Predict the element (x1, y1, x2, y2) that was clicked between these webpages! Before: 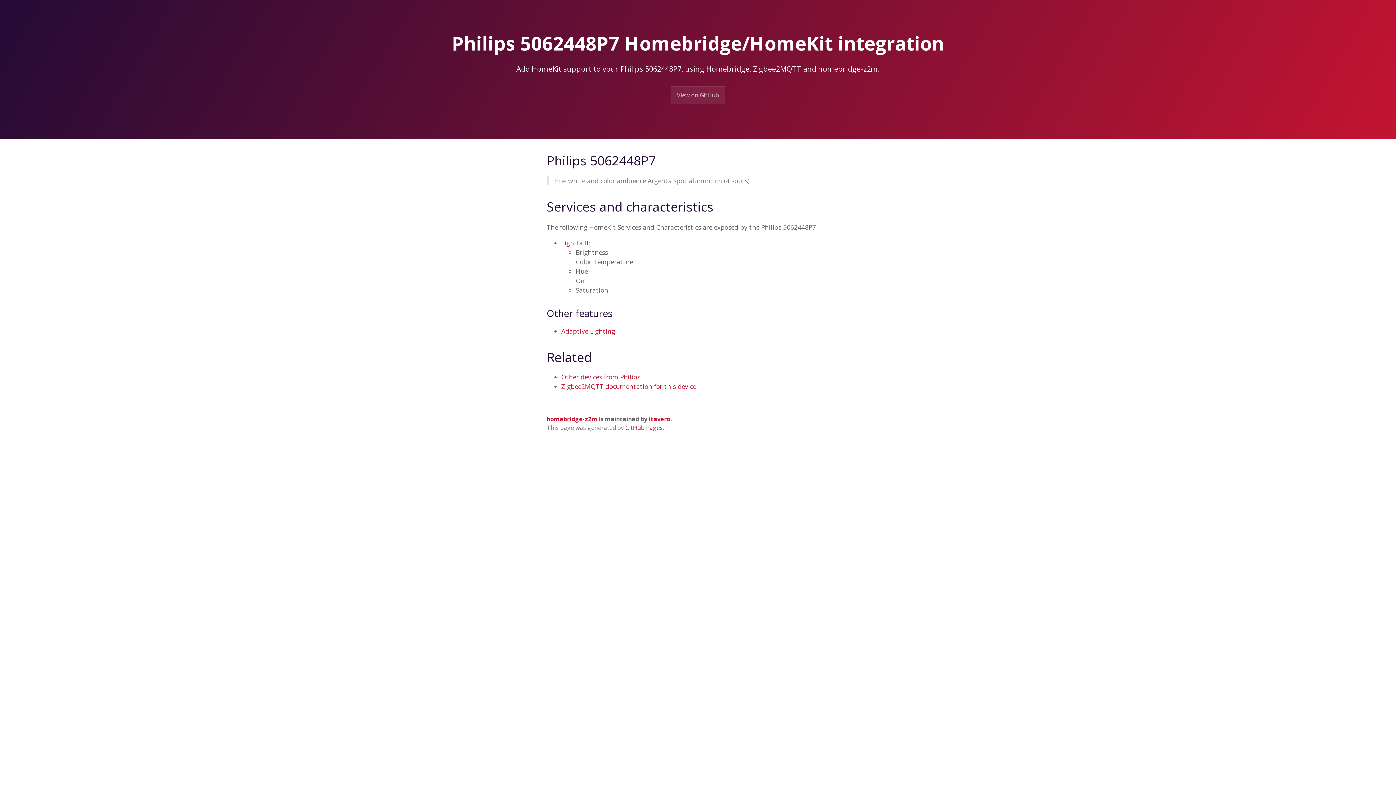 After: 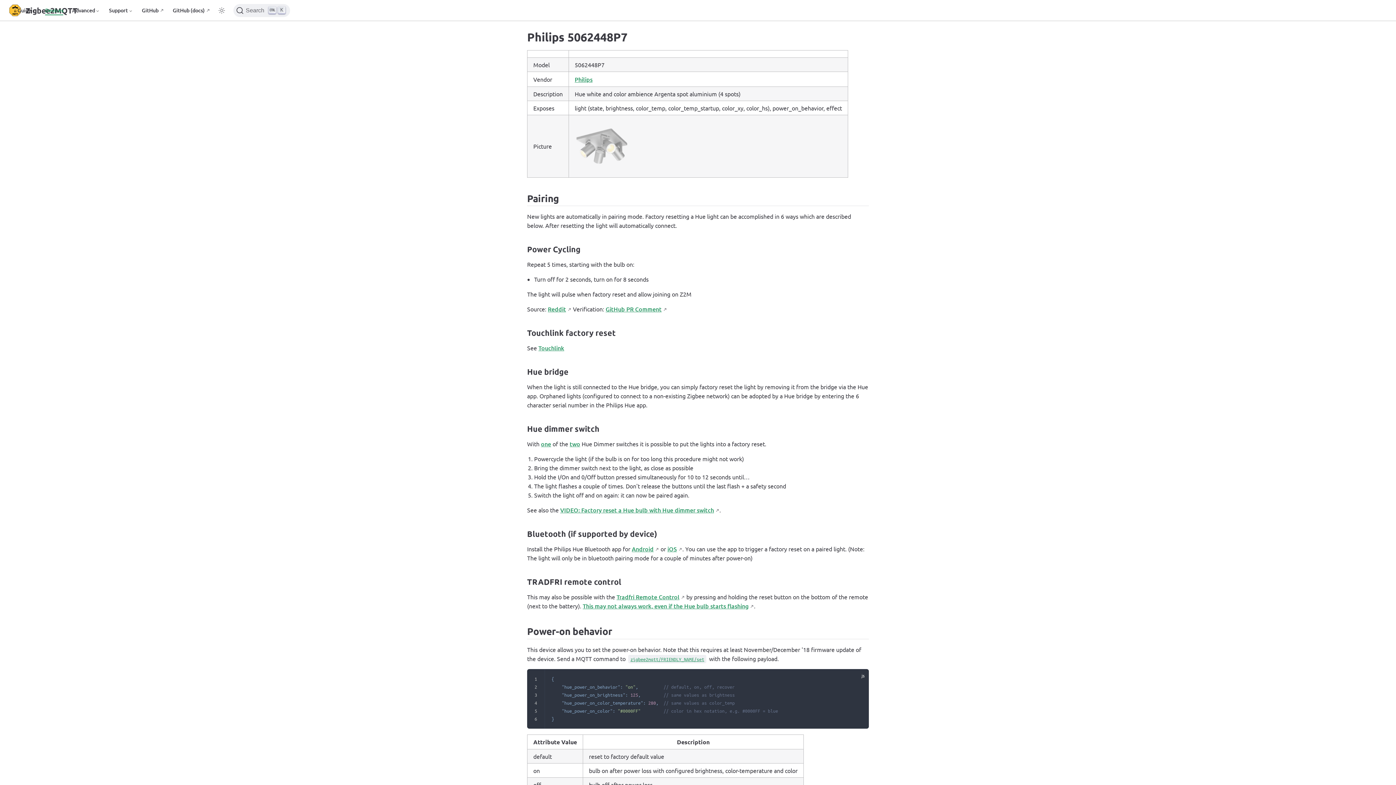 Action: bbox: (561, 382, 696, 391) label: Zigbee2MQTT documentation for this device